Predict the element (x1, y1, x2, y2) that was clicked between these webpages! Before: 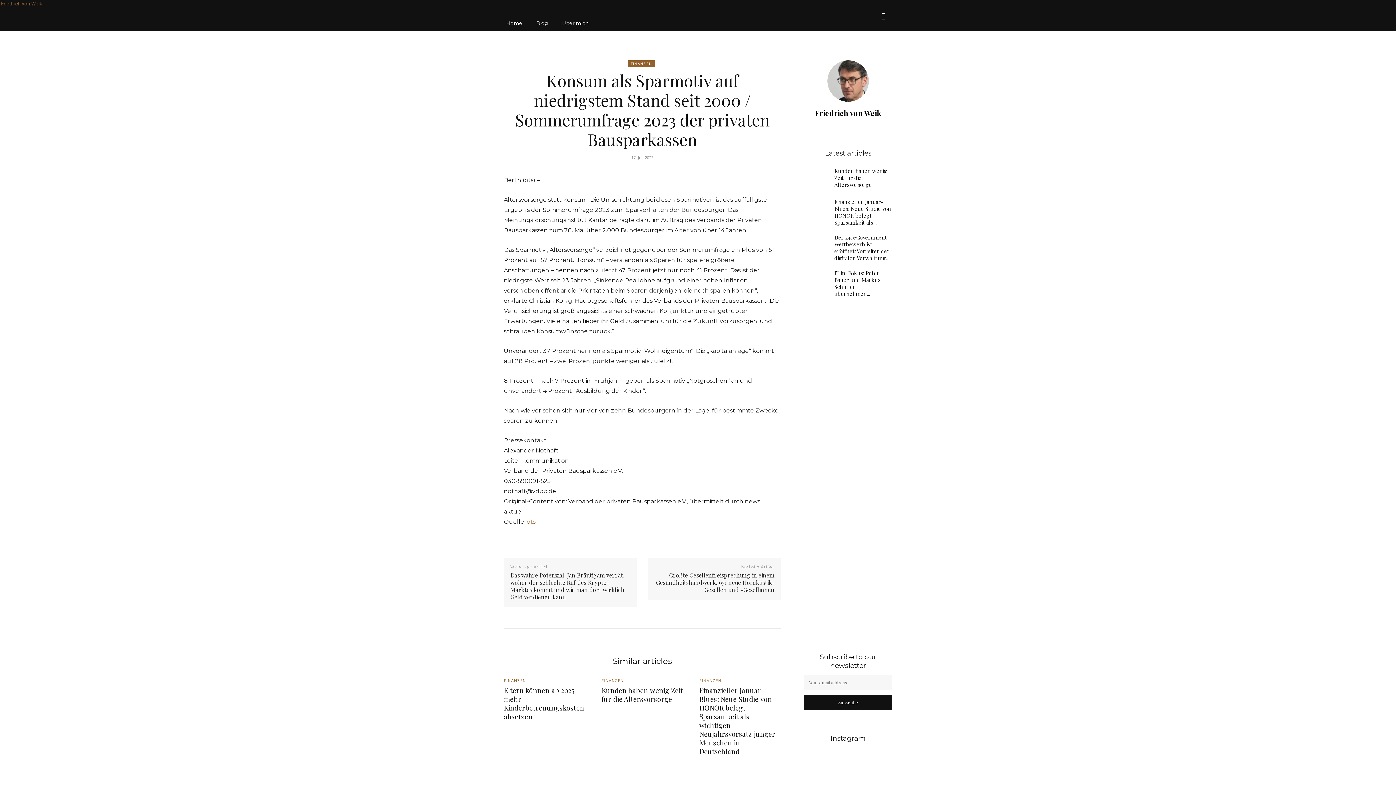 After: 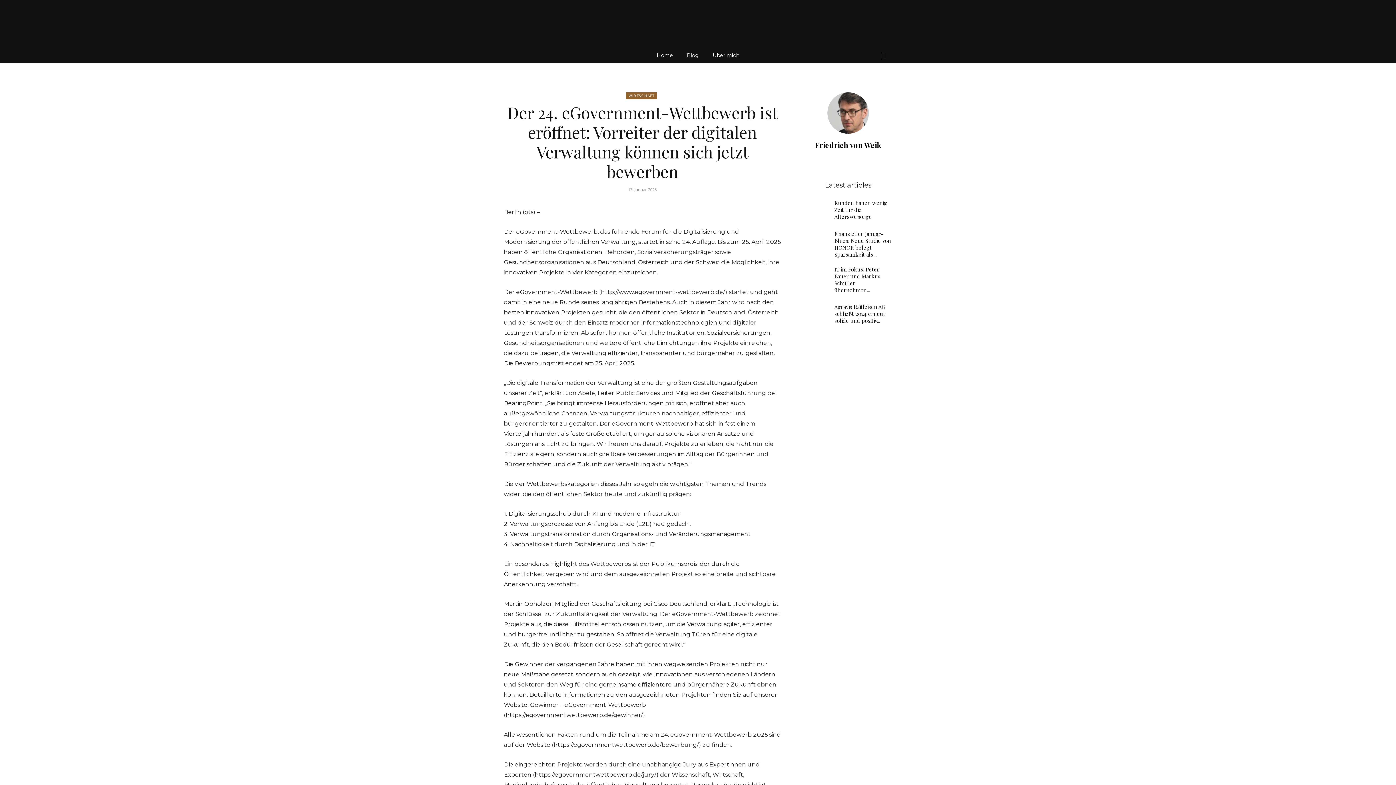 Action: label: Der 24. eGovernment-Wettbewerb ist eröffnet: Vorreiter der digitalen Verwaltung... bbox: (834, 233, 889, 261)